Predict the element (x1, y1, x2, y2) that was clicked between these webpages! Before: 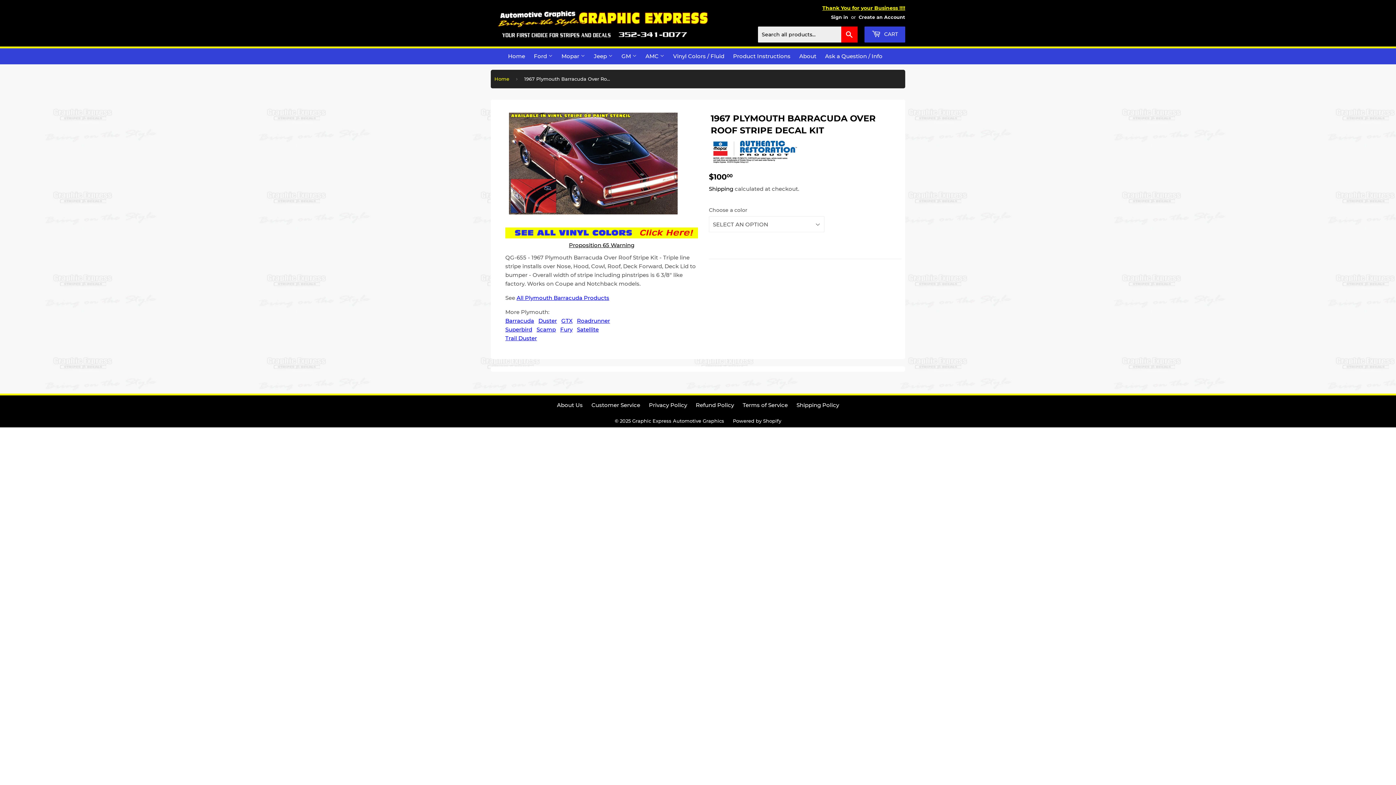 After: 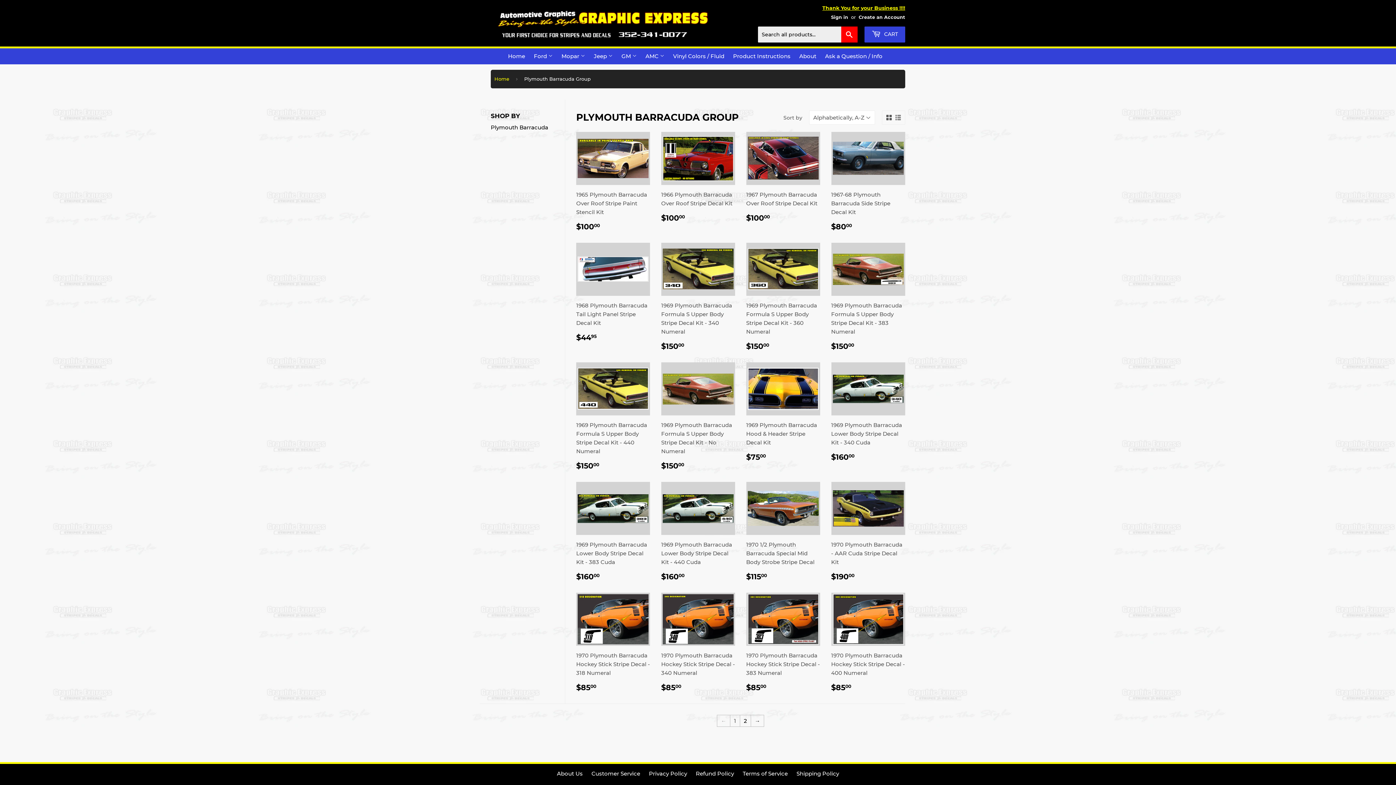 Action: label: All Plymouth Barracuda Products bbox: (516, 294, 609, 301)